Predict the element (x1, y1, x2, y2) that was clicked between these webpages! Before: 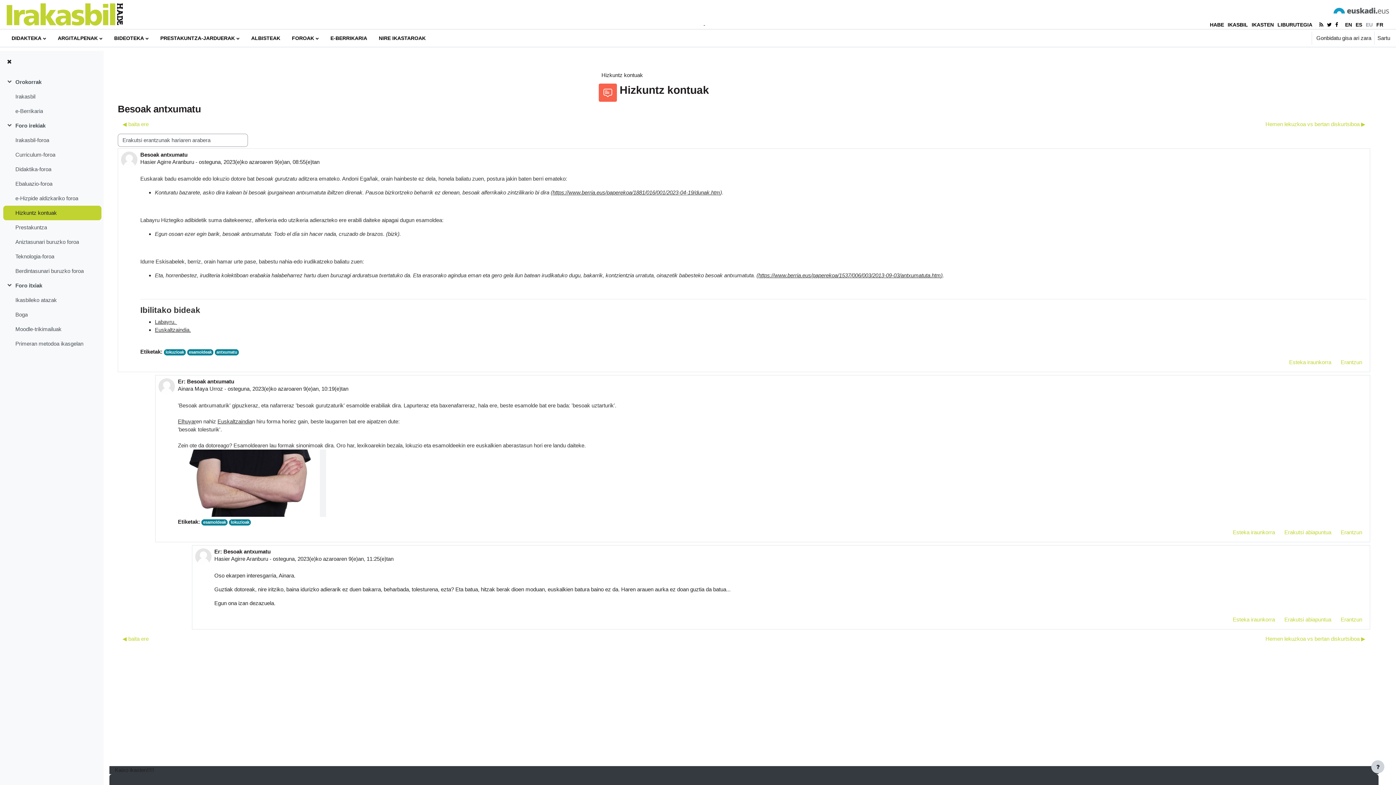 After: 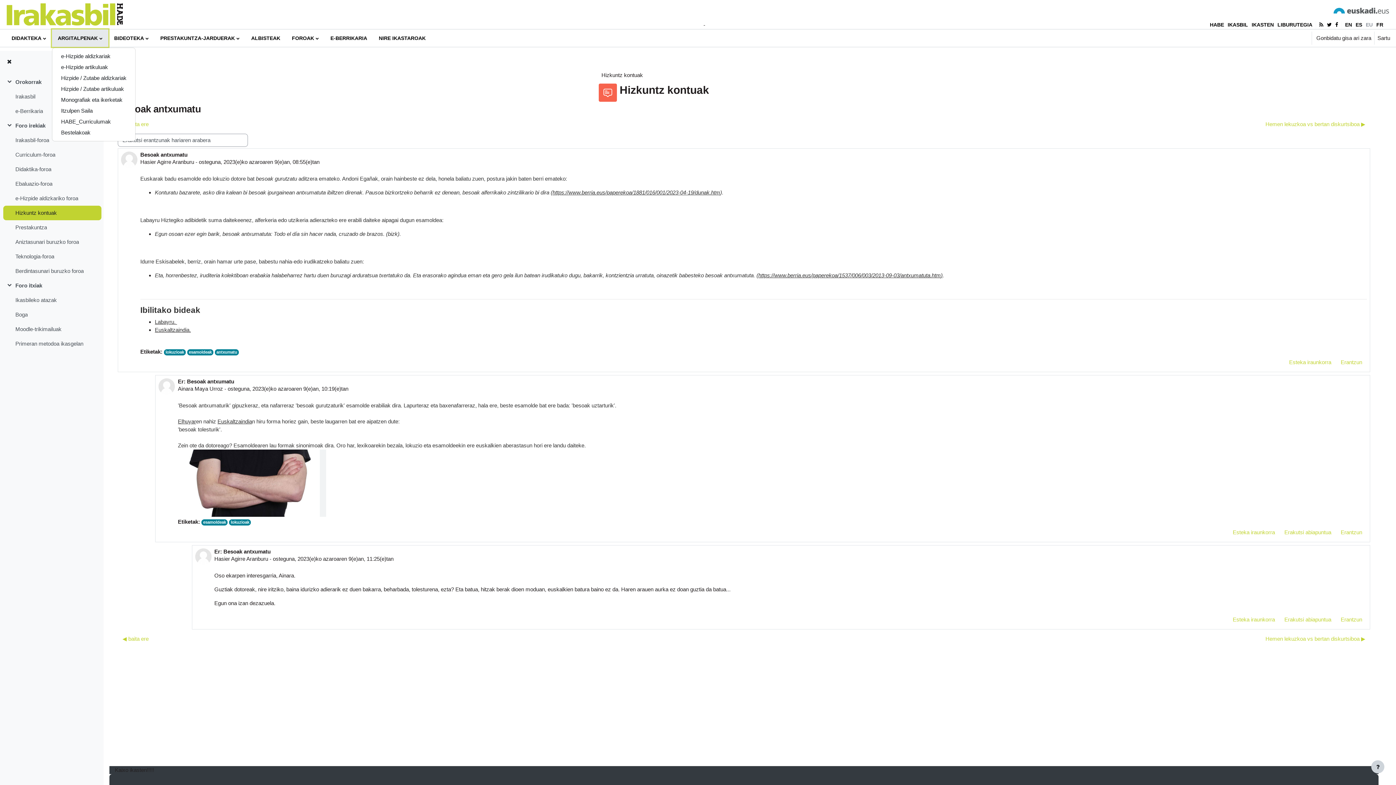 Action: bbox: (52, 29, 108, 46) label: ARGITALPENAK